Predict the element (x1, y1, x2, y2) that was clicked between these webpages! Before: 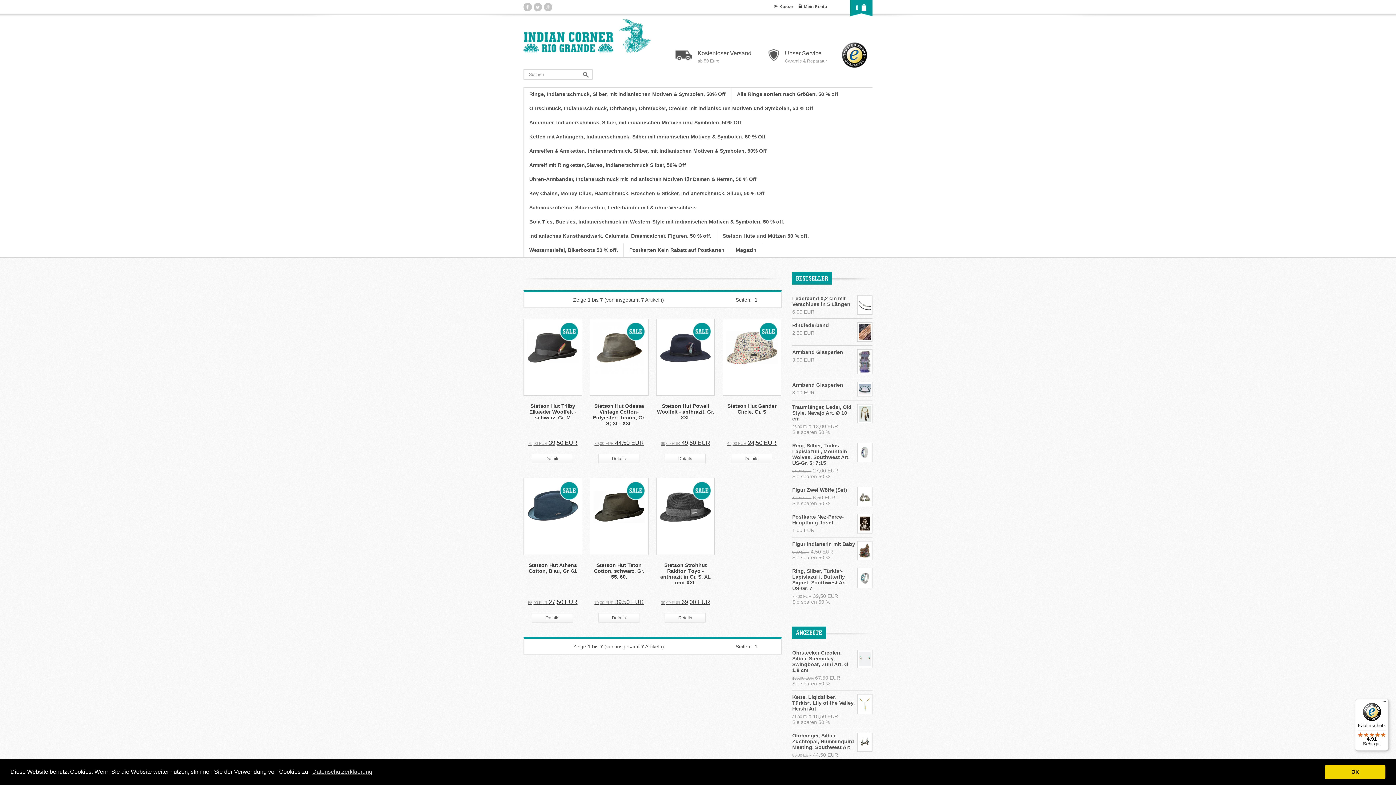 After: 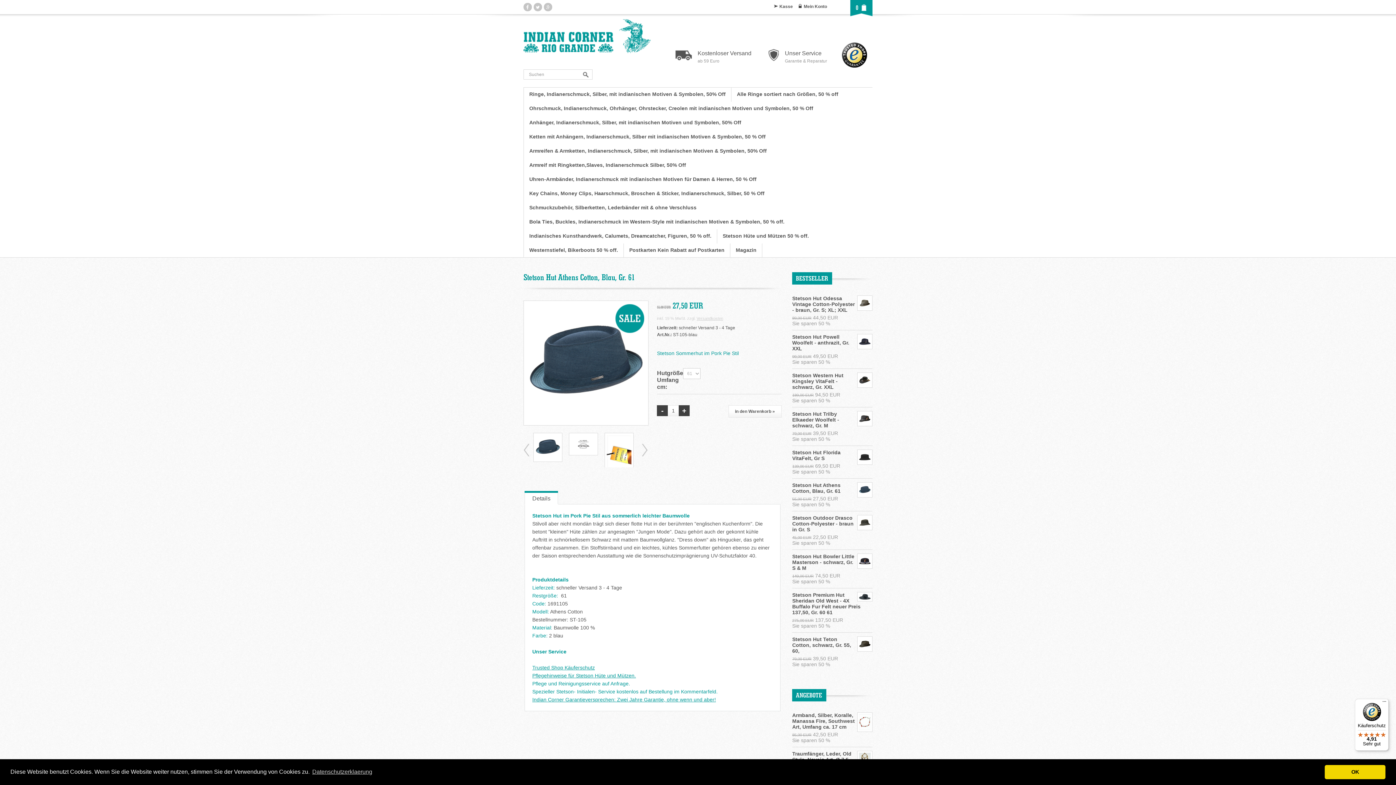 Action: bbox: (532, 613, 573, 622) label: Details